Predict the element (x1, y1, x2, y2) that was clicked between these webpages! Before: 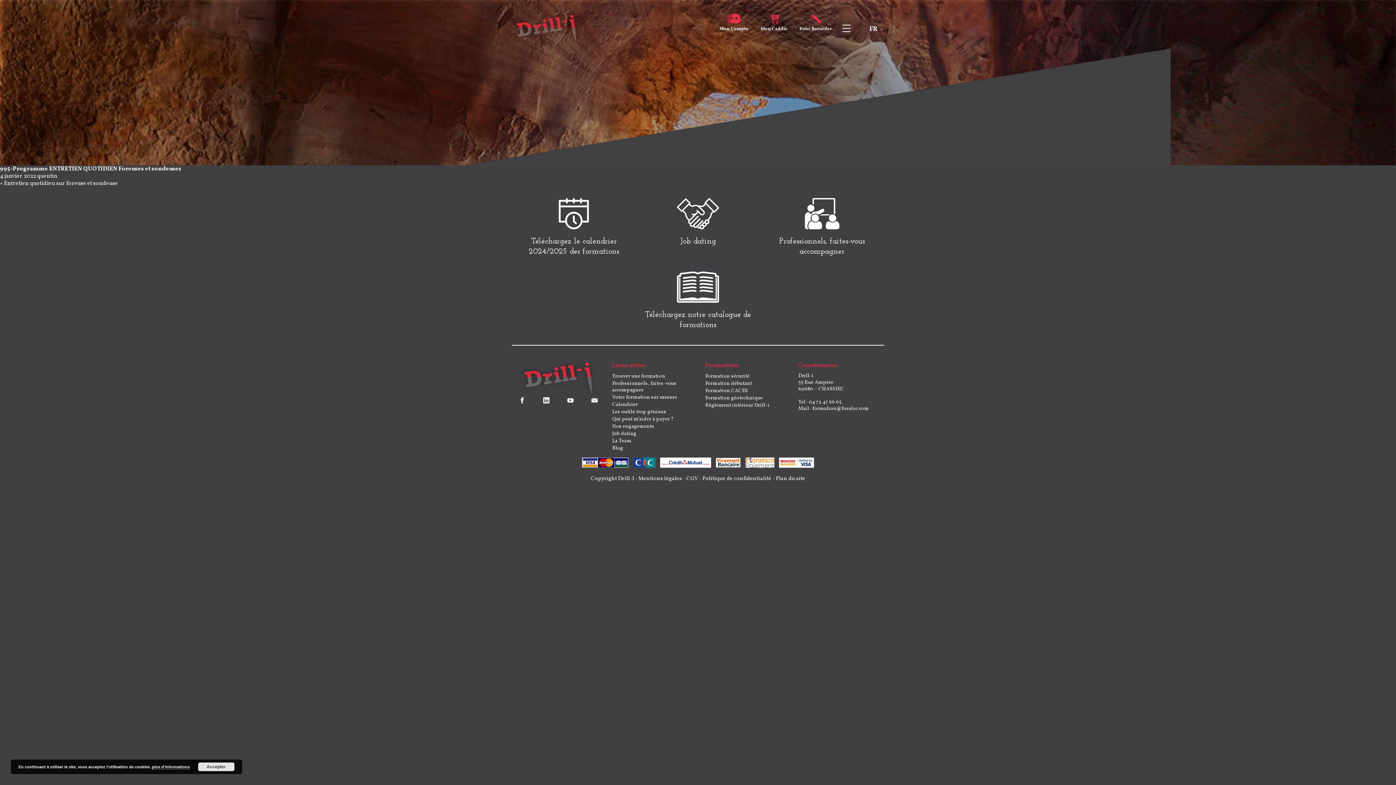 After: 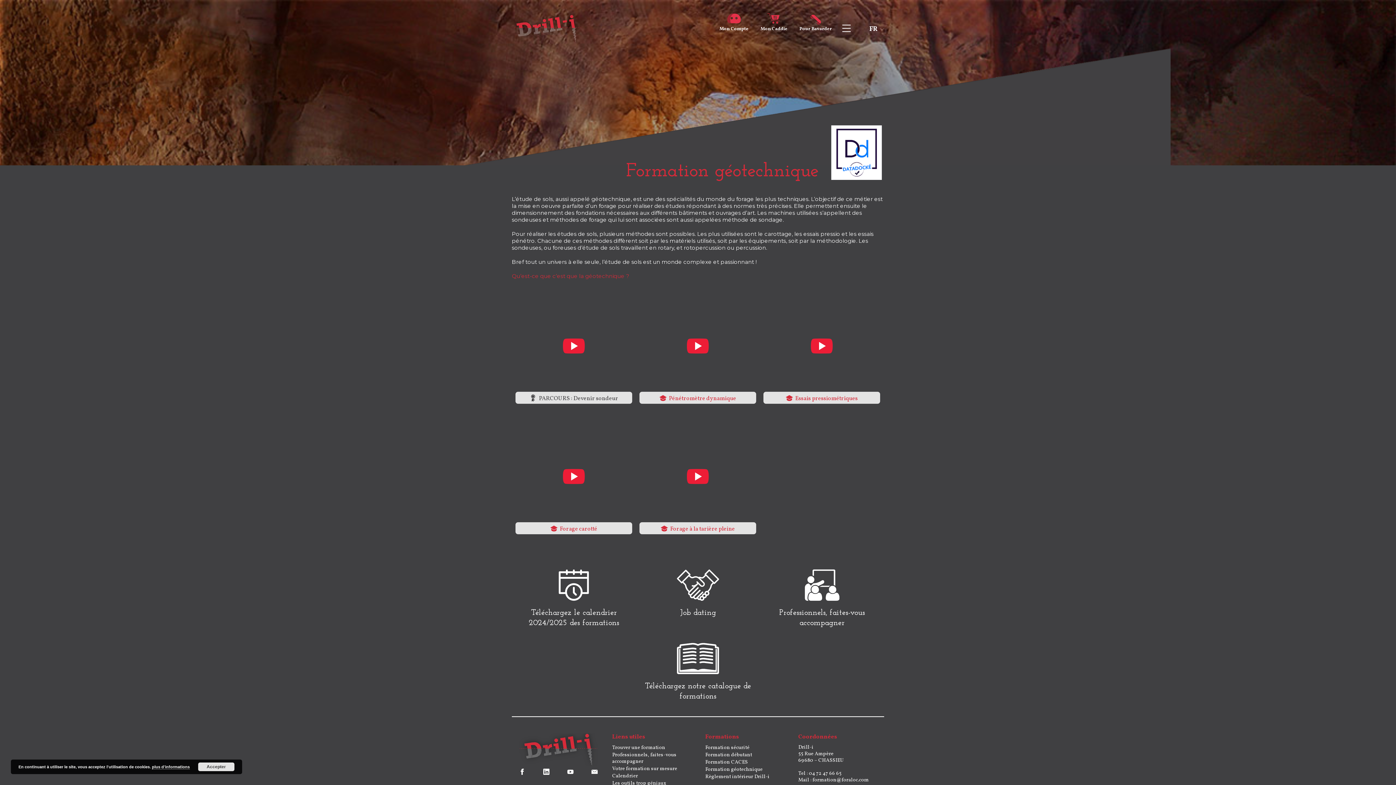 Action: bbox: (705, 394, 762, 401) label: Formation géotechnique